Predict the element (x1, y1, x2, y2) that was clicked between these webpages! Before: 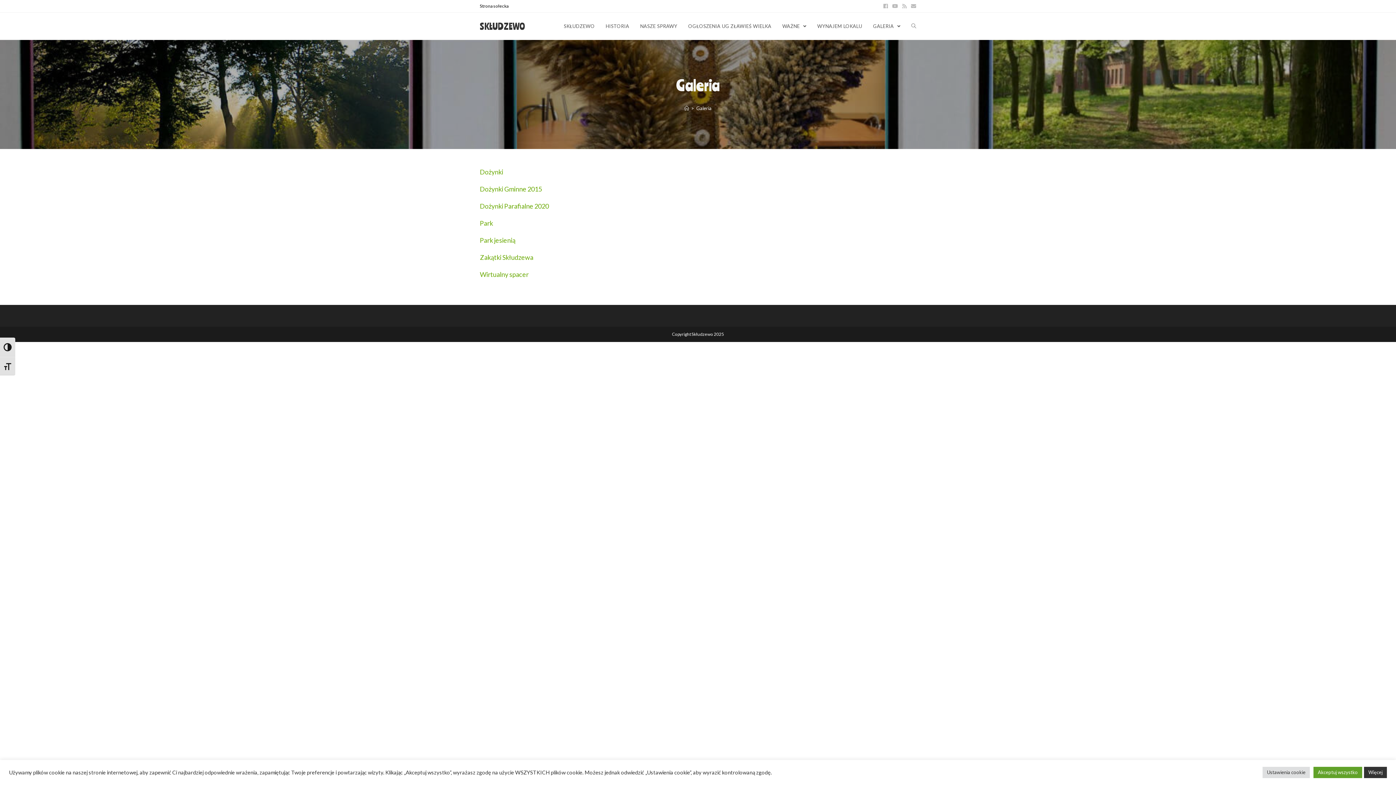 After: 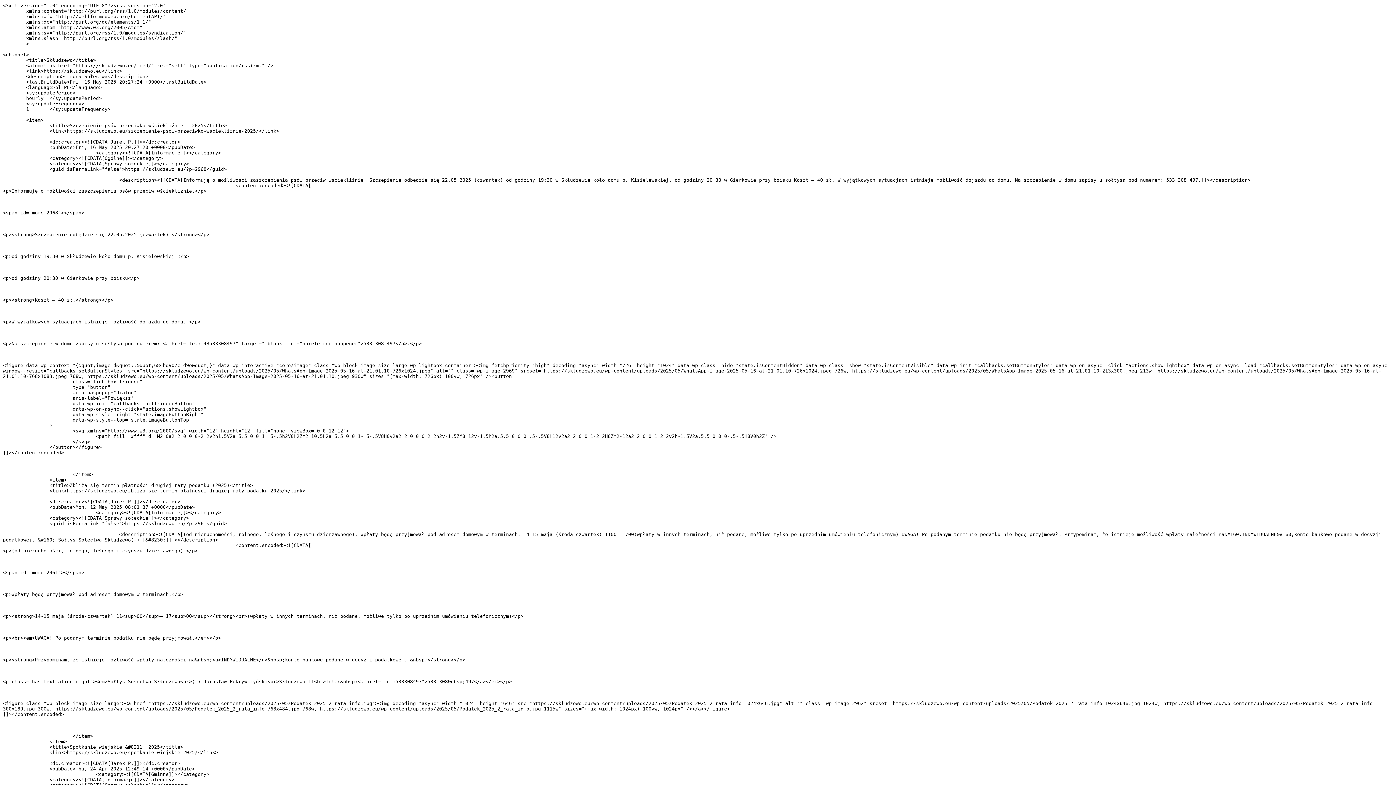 Action: bbox: (900, 2, 909, 9)